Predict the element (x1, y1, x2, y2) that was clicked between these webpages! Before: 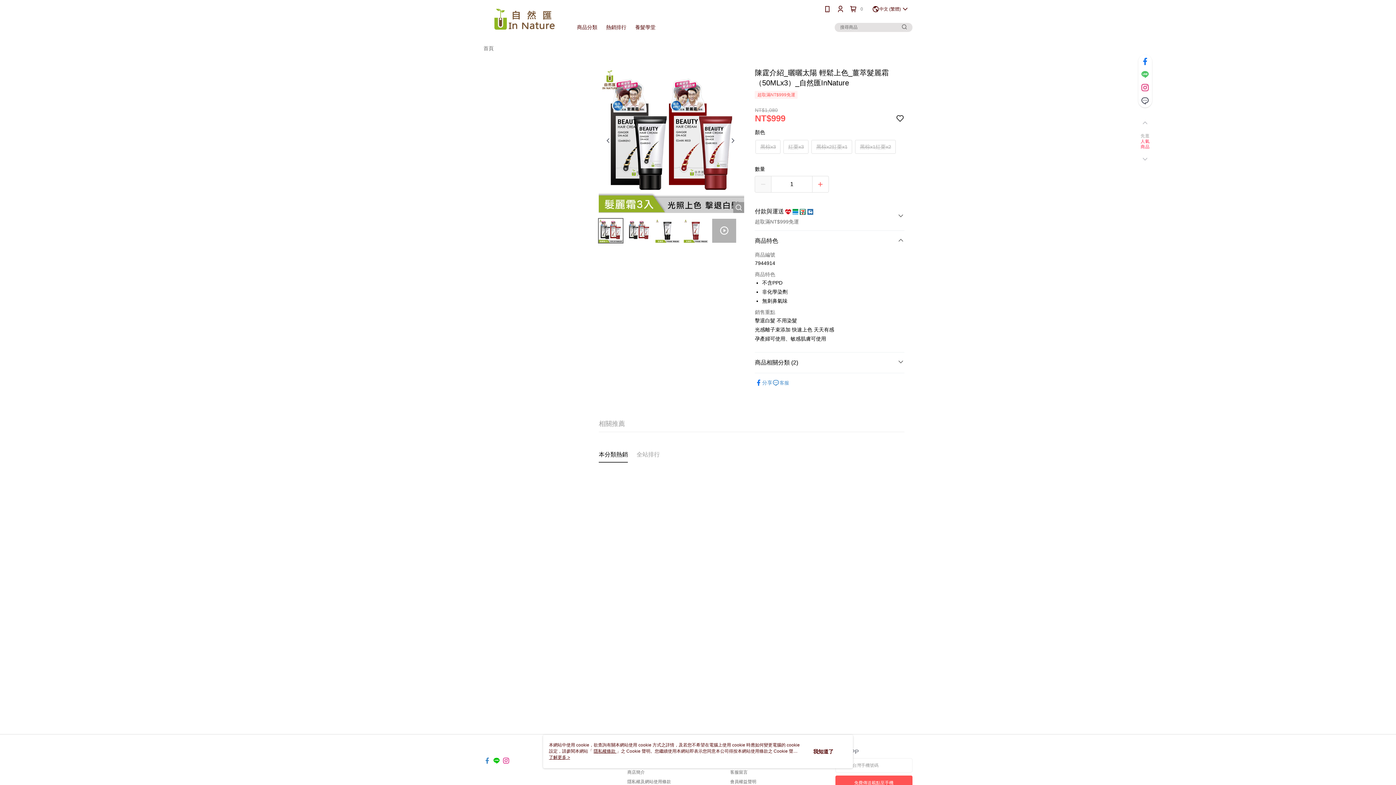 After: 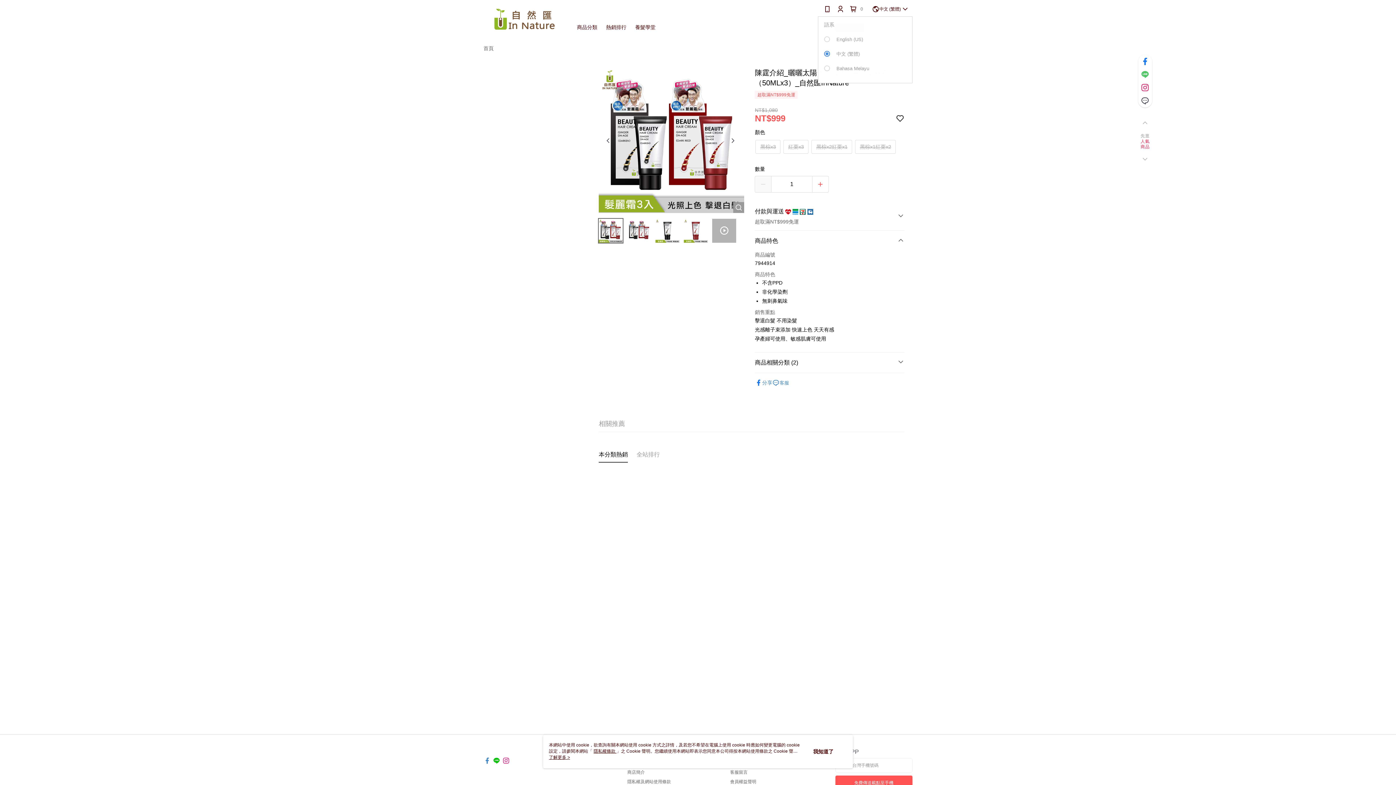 Action: bbox: (872, 0, 909, 18) label: 中文 (繁體)